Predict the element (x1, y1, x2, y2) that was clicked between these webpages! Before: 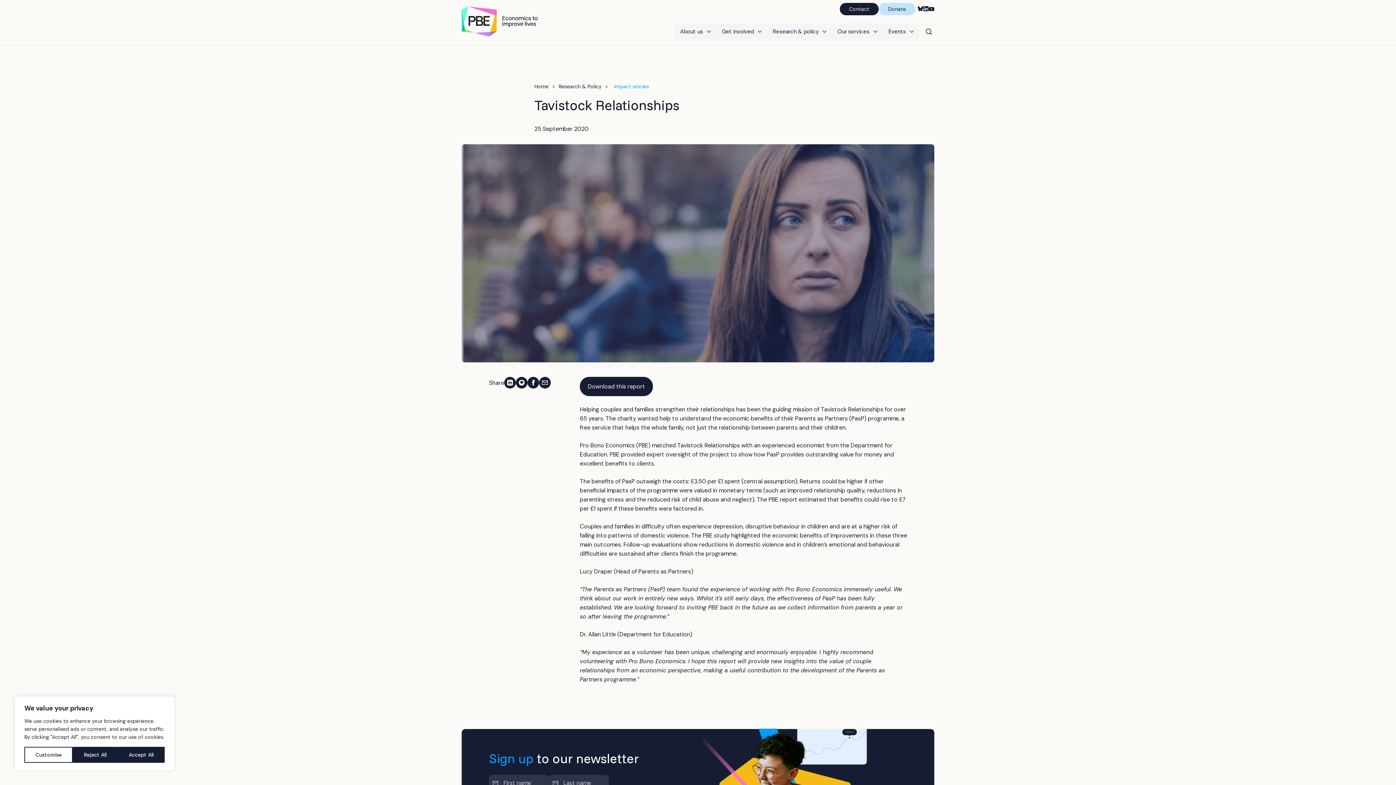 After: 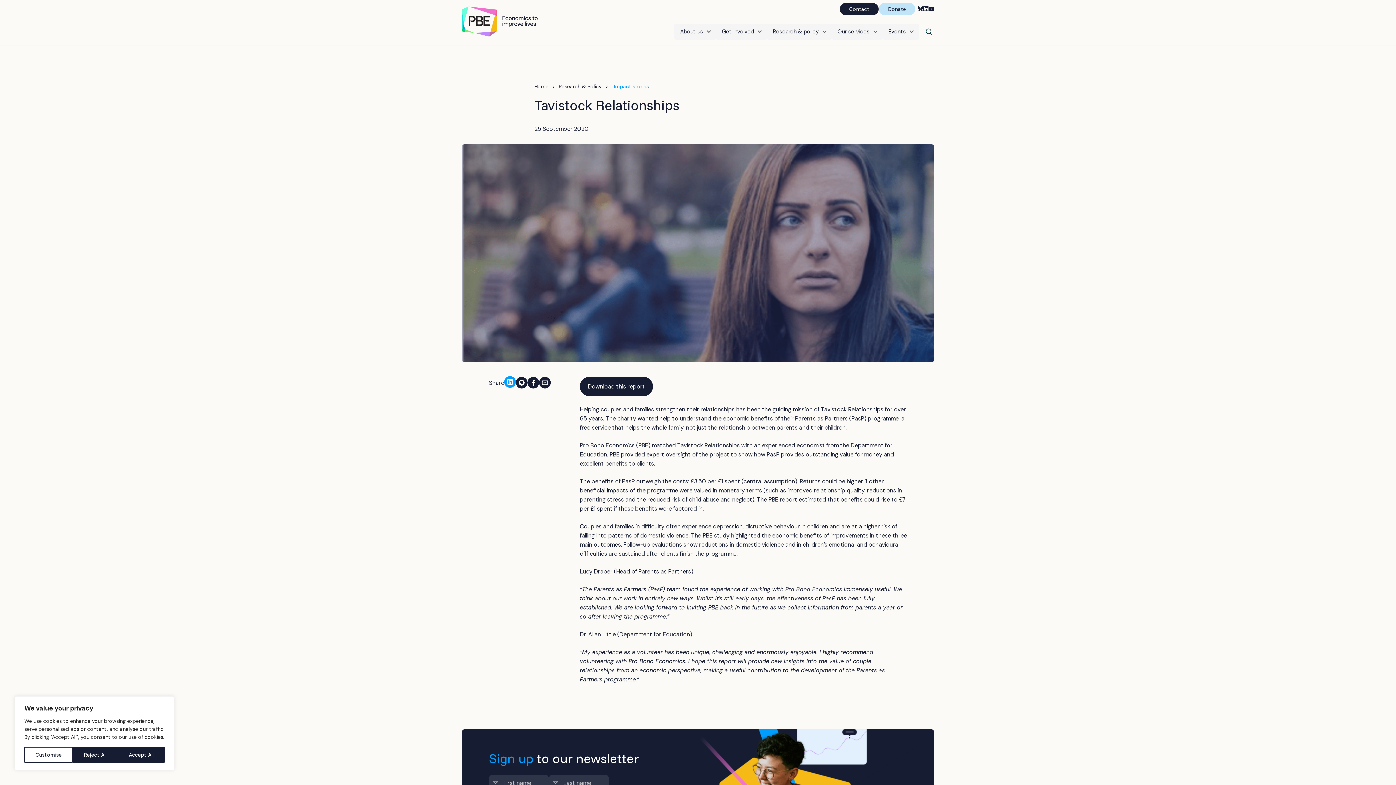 Action: bbox: (504, 377, 516, 388)